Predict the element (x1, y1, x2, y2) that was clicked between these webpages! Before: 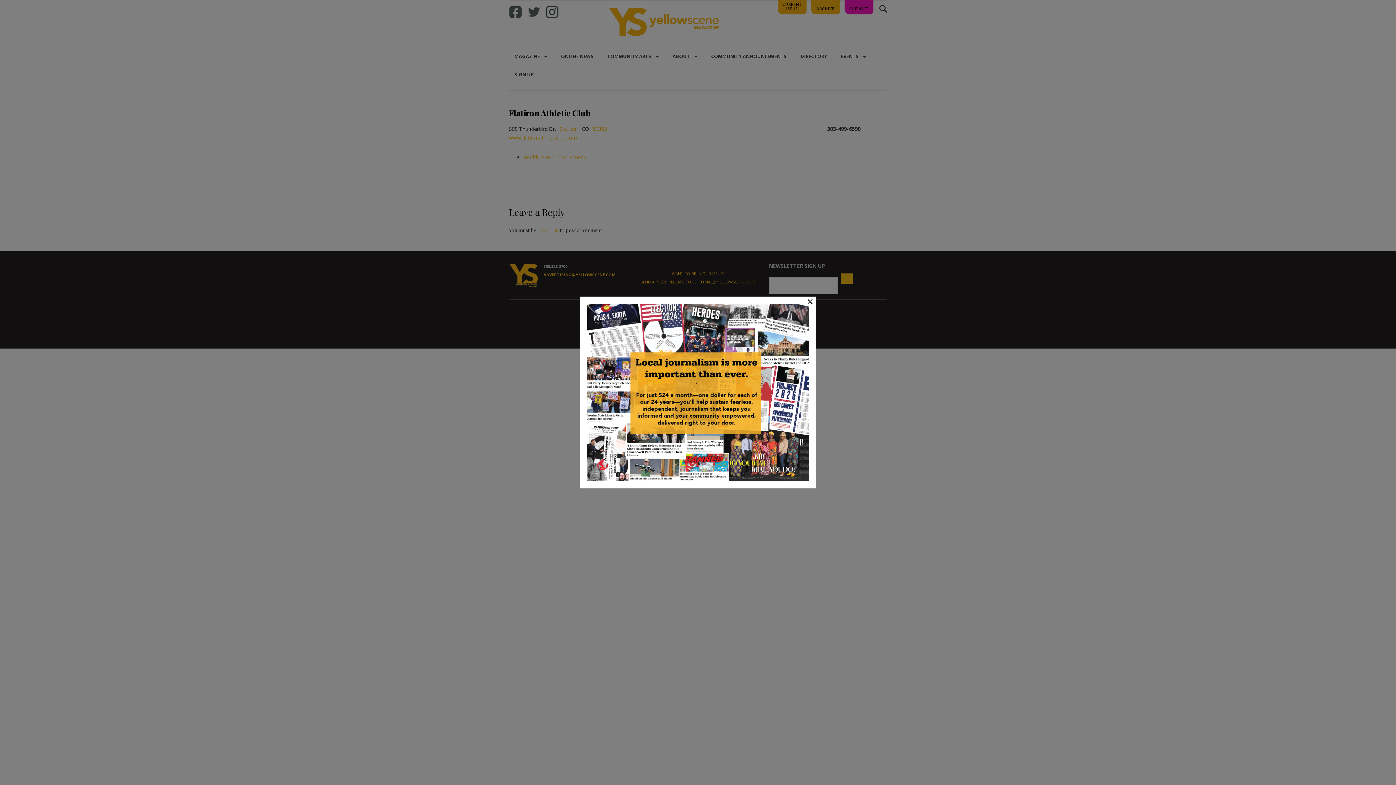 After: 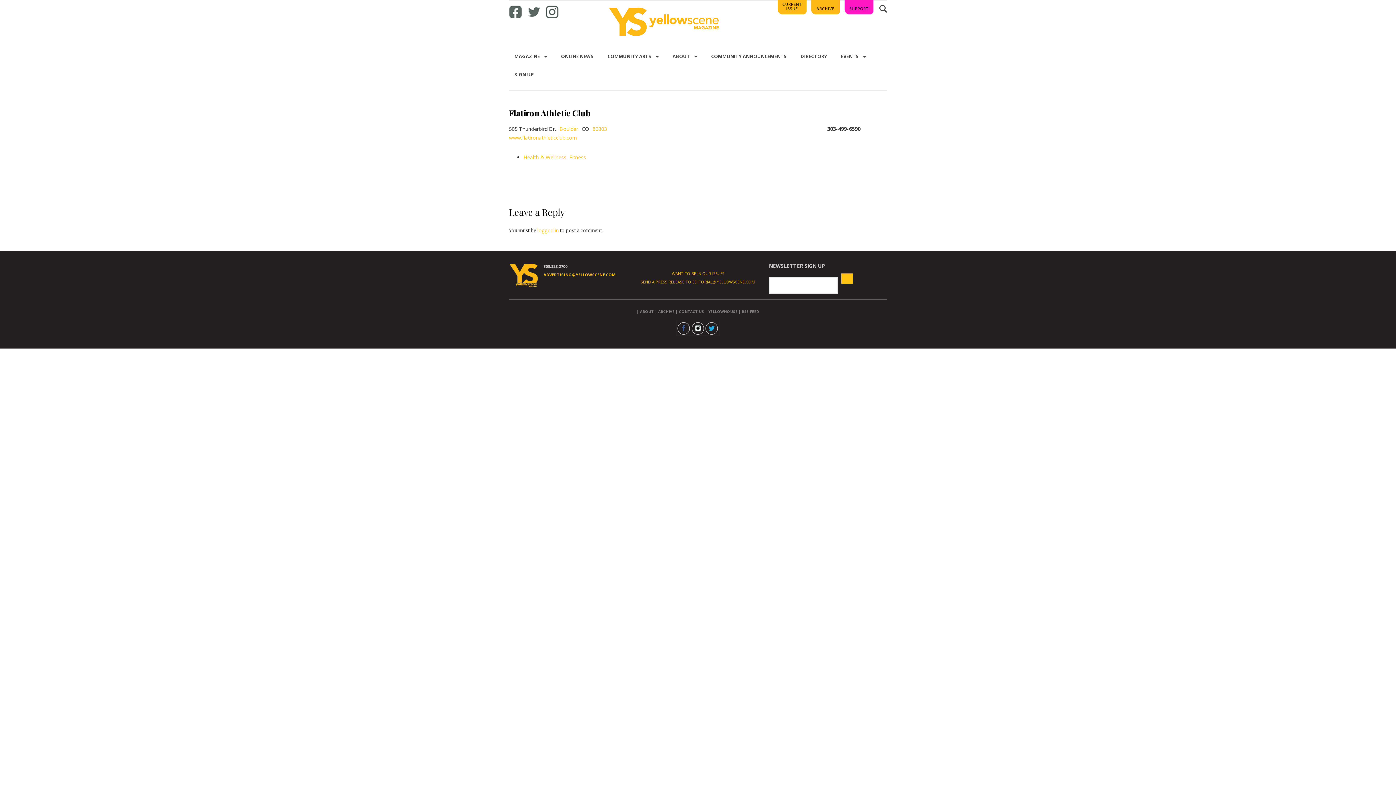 Action: bbox: (807, 298, 813, 303) label: ×